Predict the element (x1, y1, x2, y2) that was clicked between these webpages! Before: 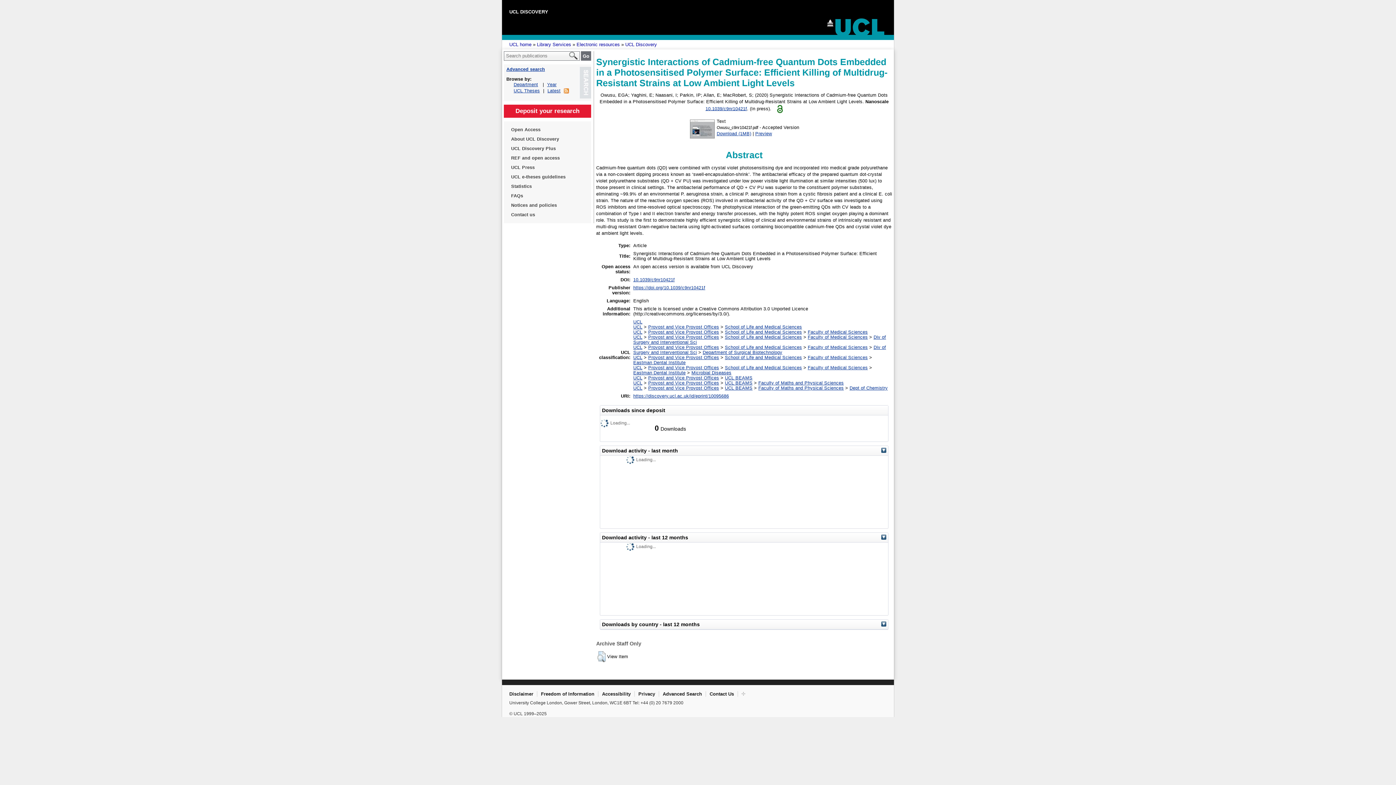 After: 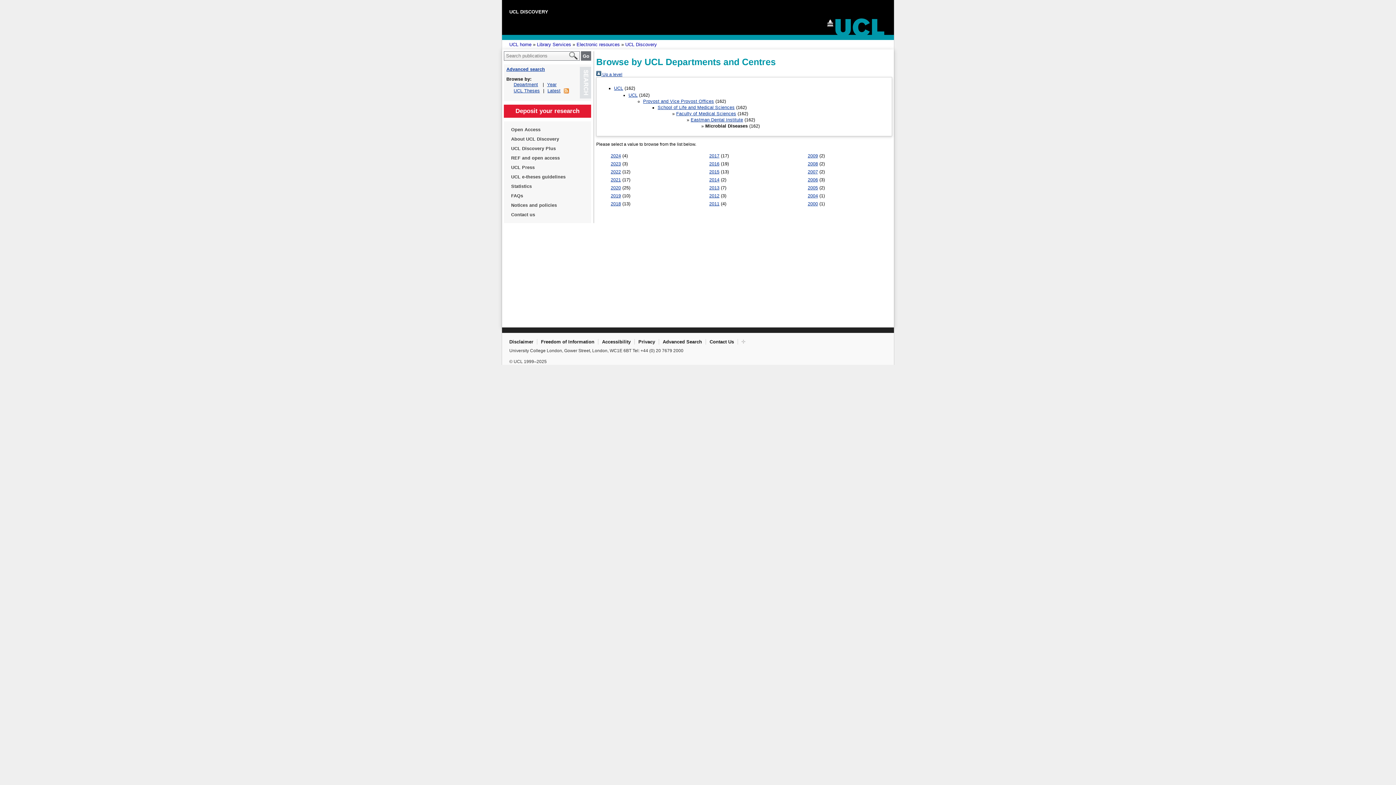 Action: label: Microbial Diseases bbox: (691, 370, 731, 375)